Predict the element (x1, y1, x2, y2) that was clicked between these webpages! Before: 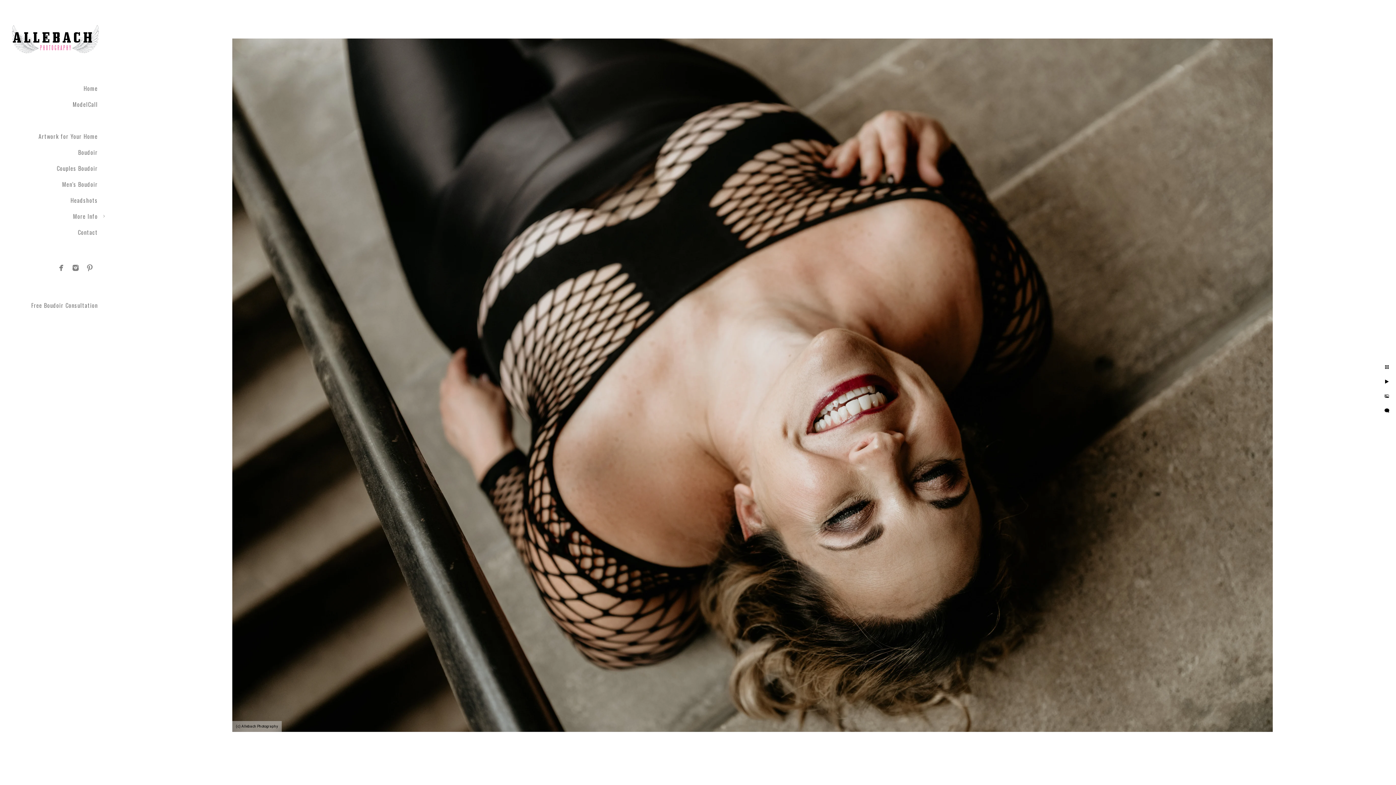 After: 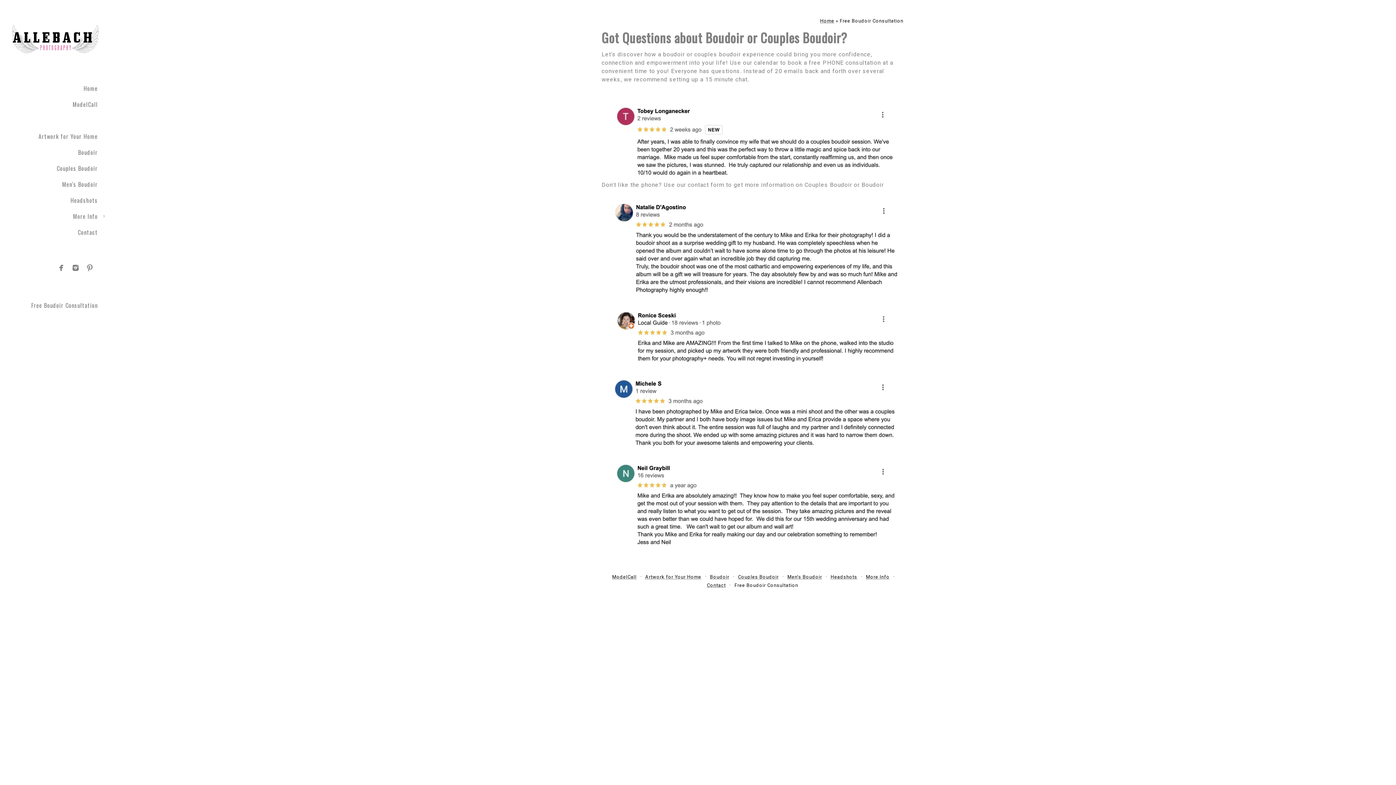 Action: bbox: (31, 301, 97, 309) label: Free Boudoir Consultation